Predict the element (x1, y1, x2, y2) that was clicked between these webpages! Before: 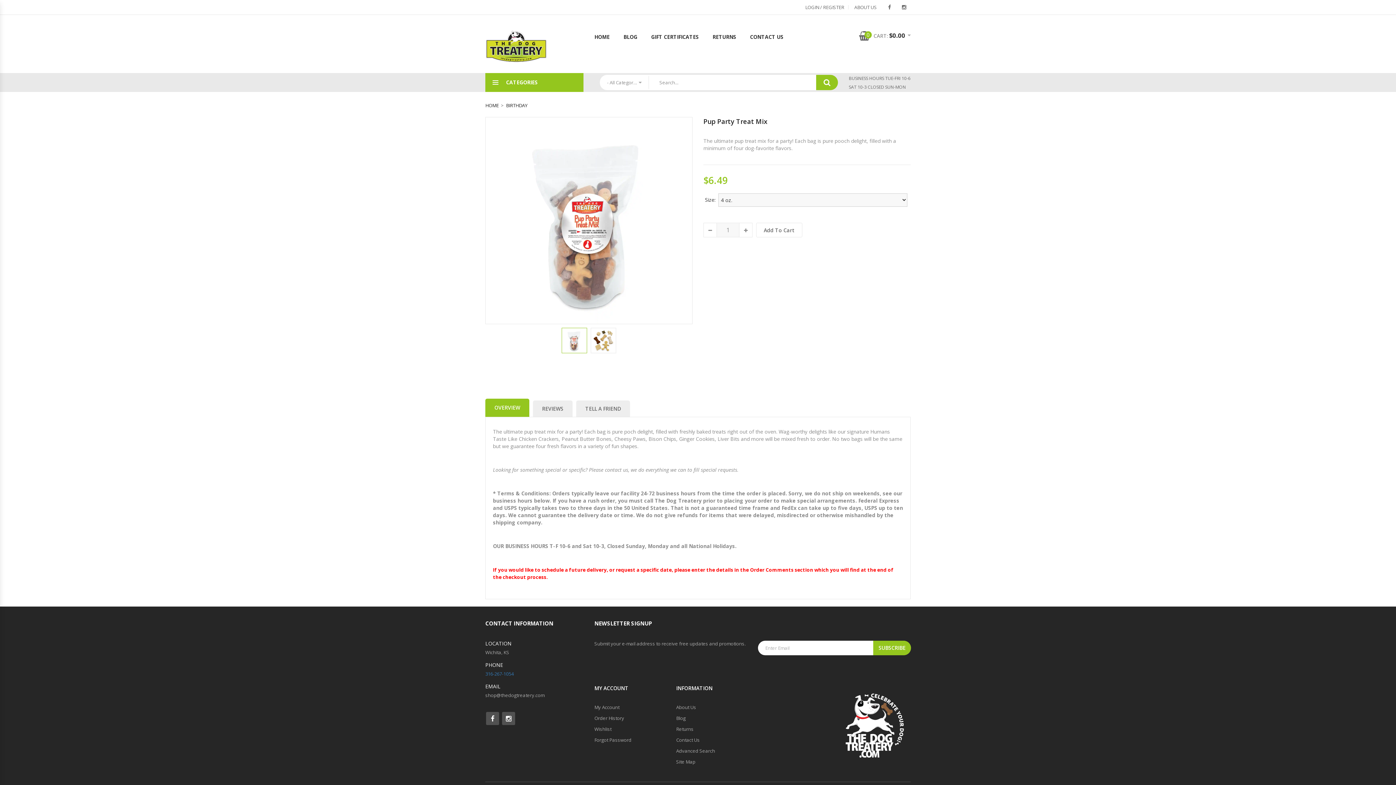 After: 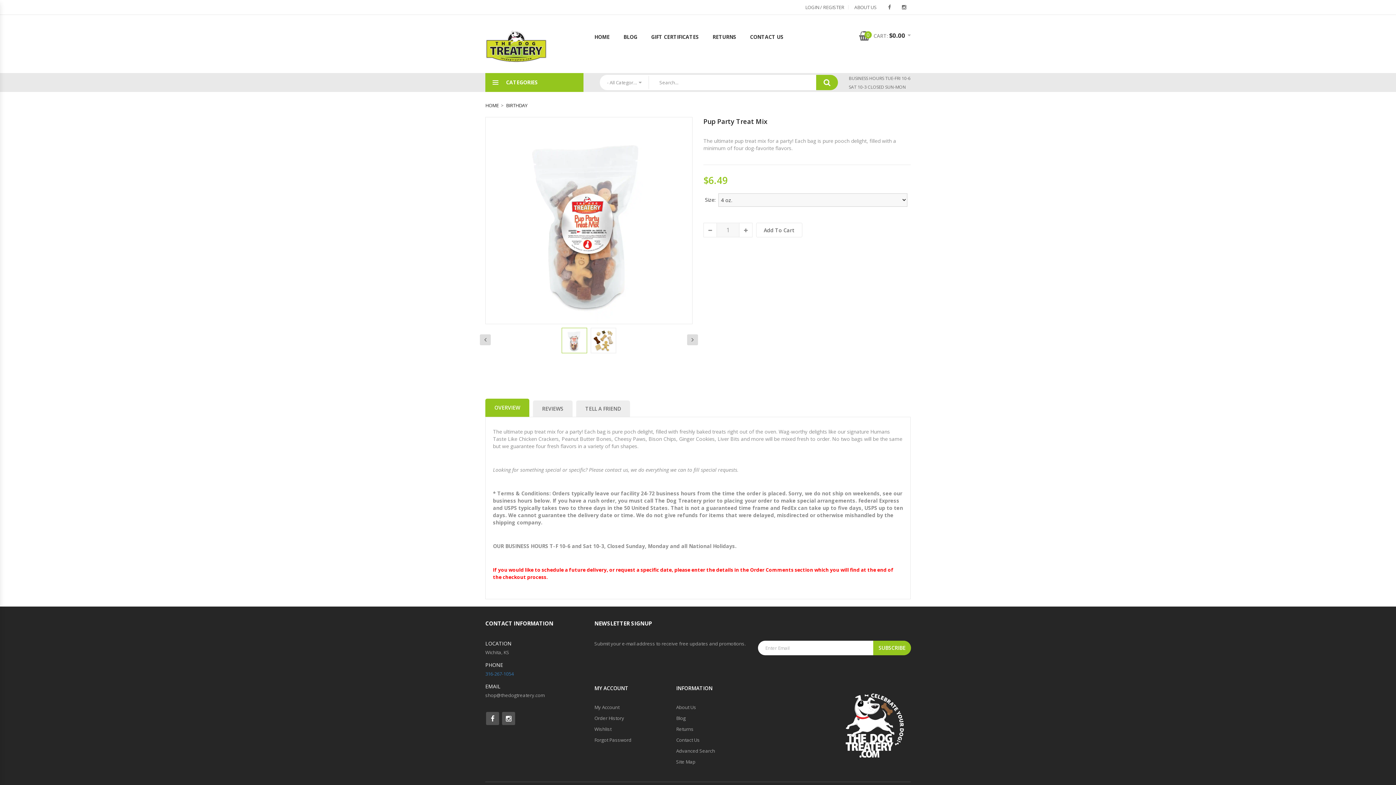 Action: bbox: (561, 328, 587, 353)